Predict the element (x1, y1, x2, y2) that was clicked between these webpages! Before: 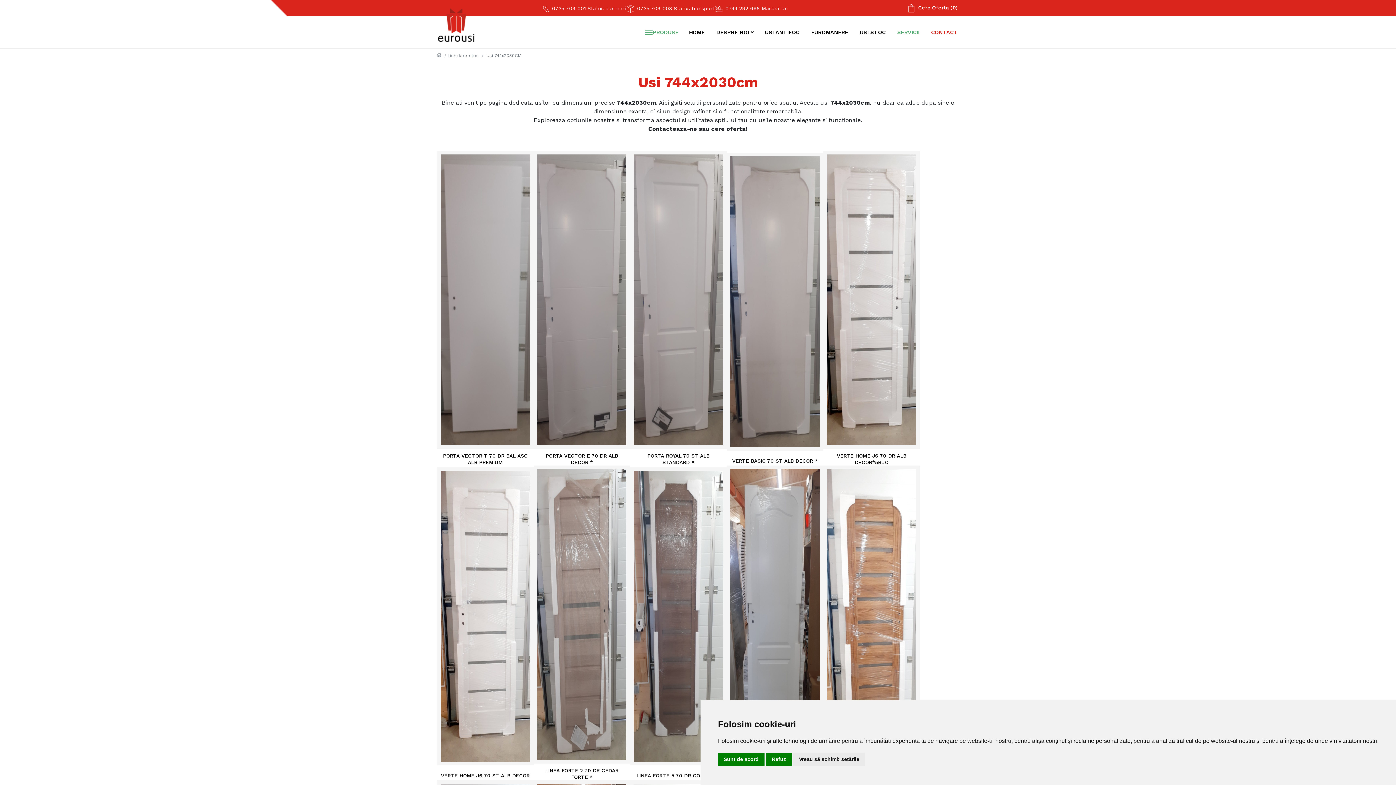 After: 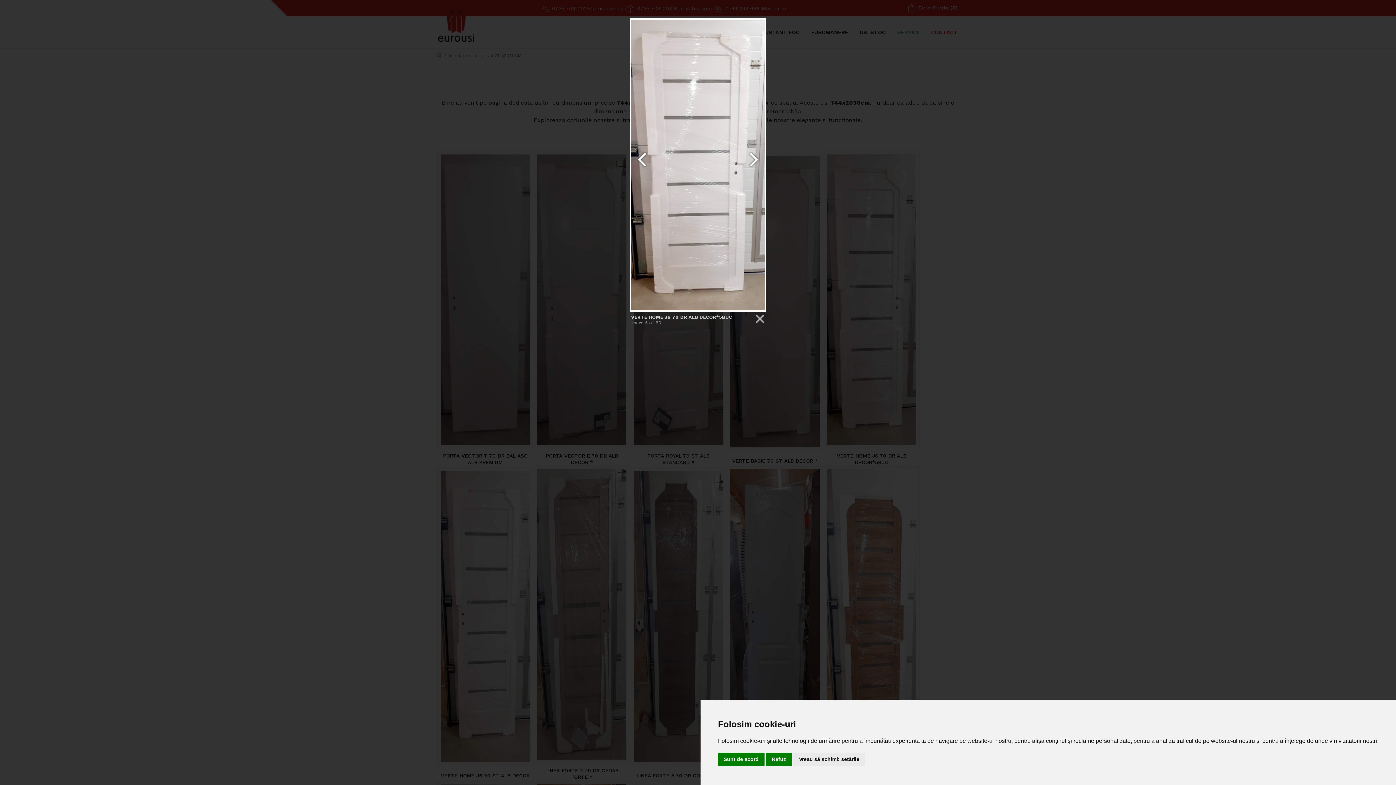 Action: bbox: (823, 150, 920, 449)